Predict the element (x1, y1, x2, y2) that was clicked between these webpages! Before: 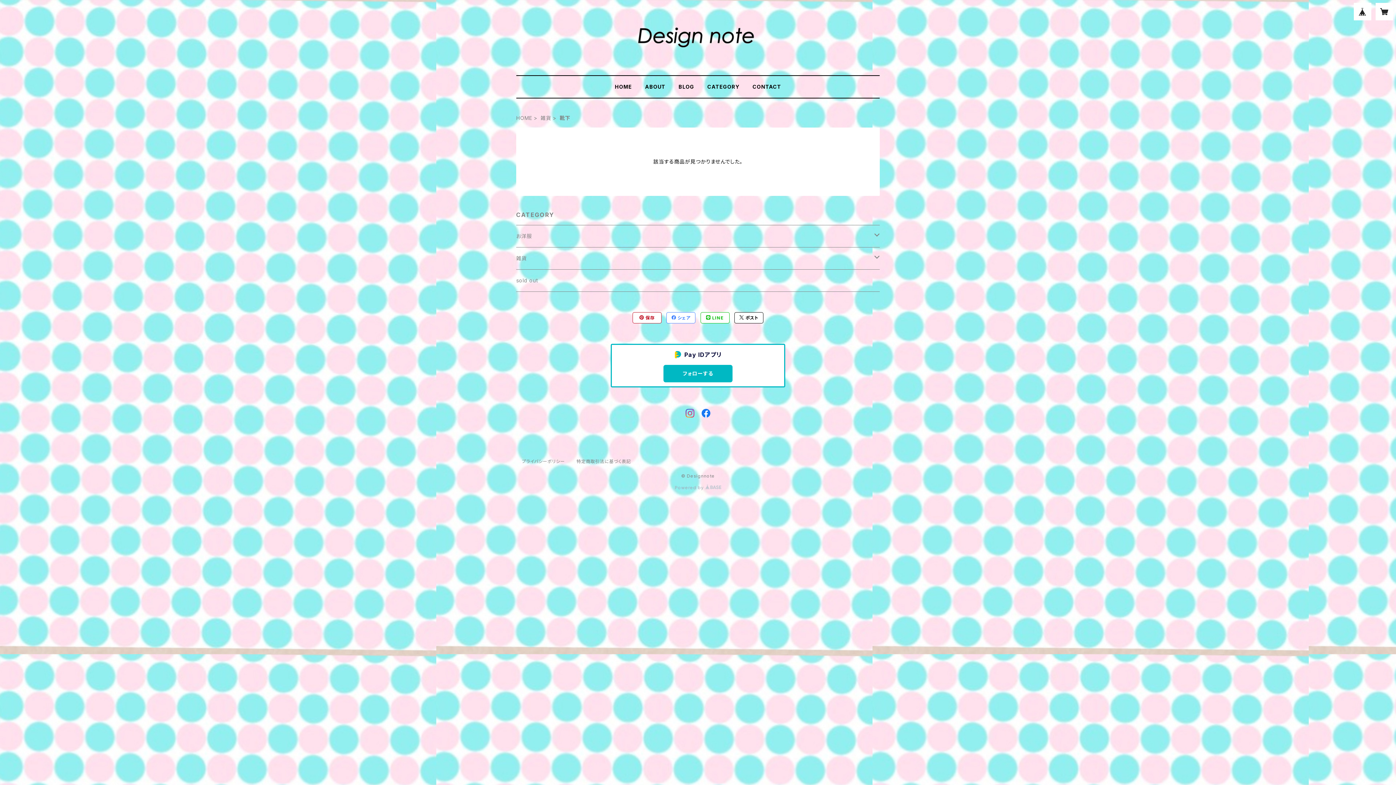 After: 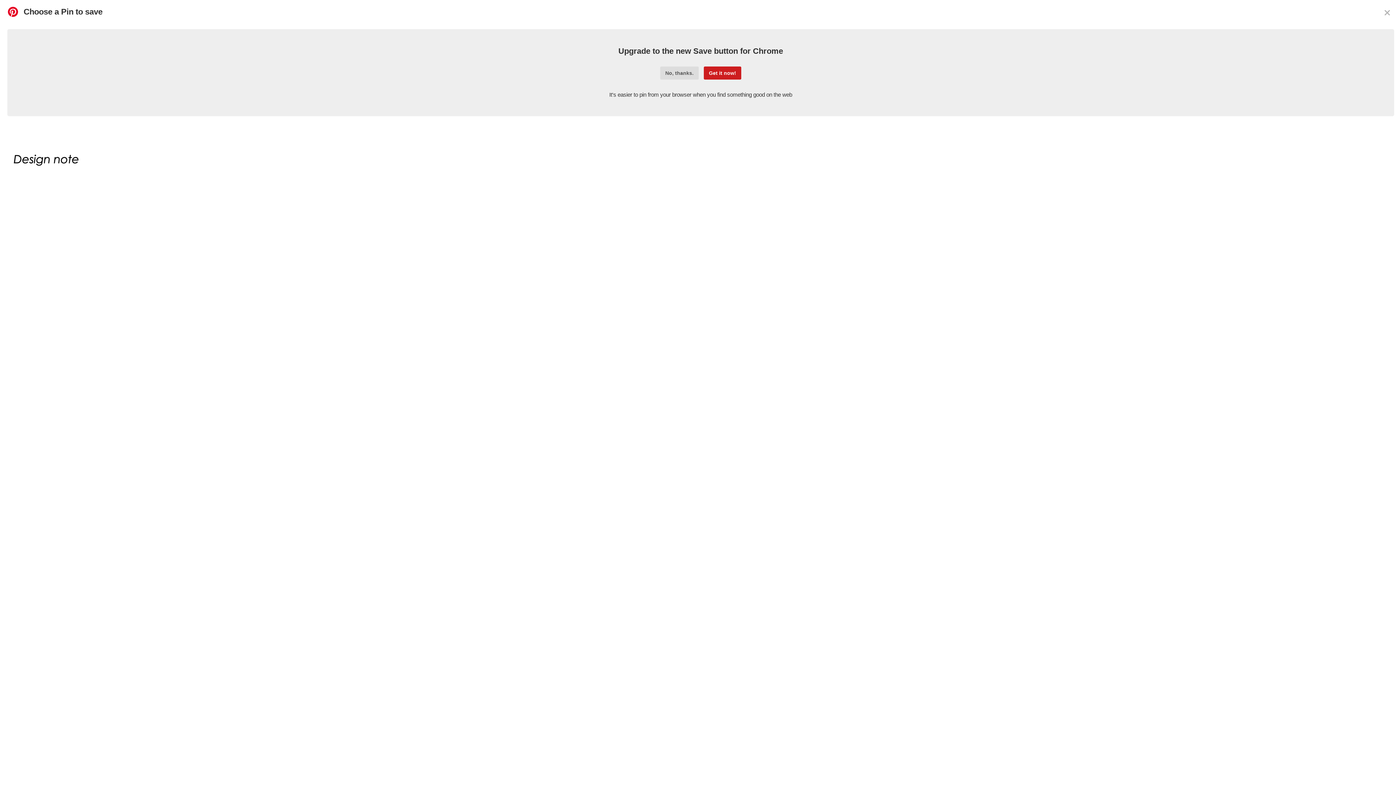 Action: label:  保存 bbox: (633, 312, 661, 323)